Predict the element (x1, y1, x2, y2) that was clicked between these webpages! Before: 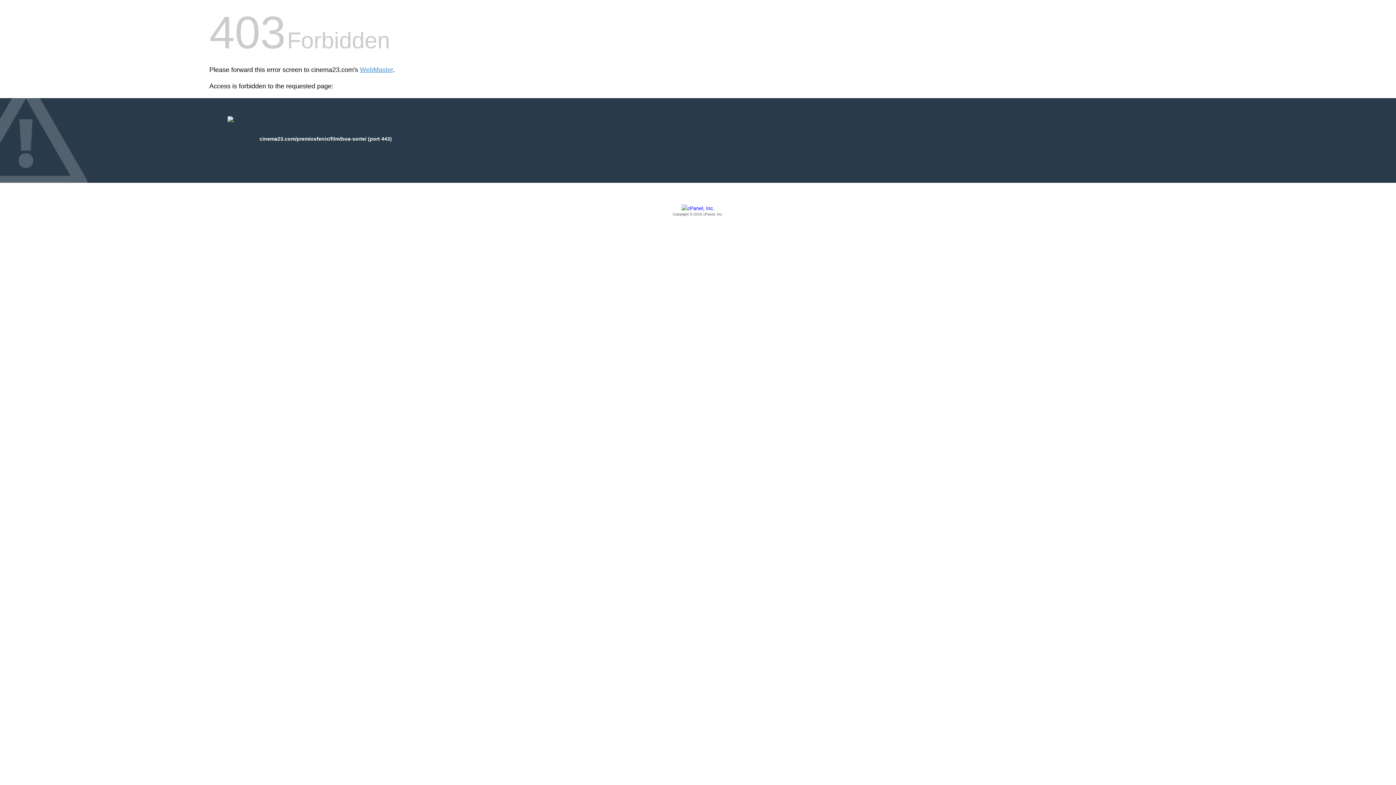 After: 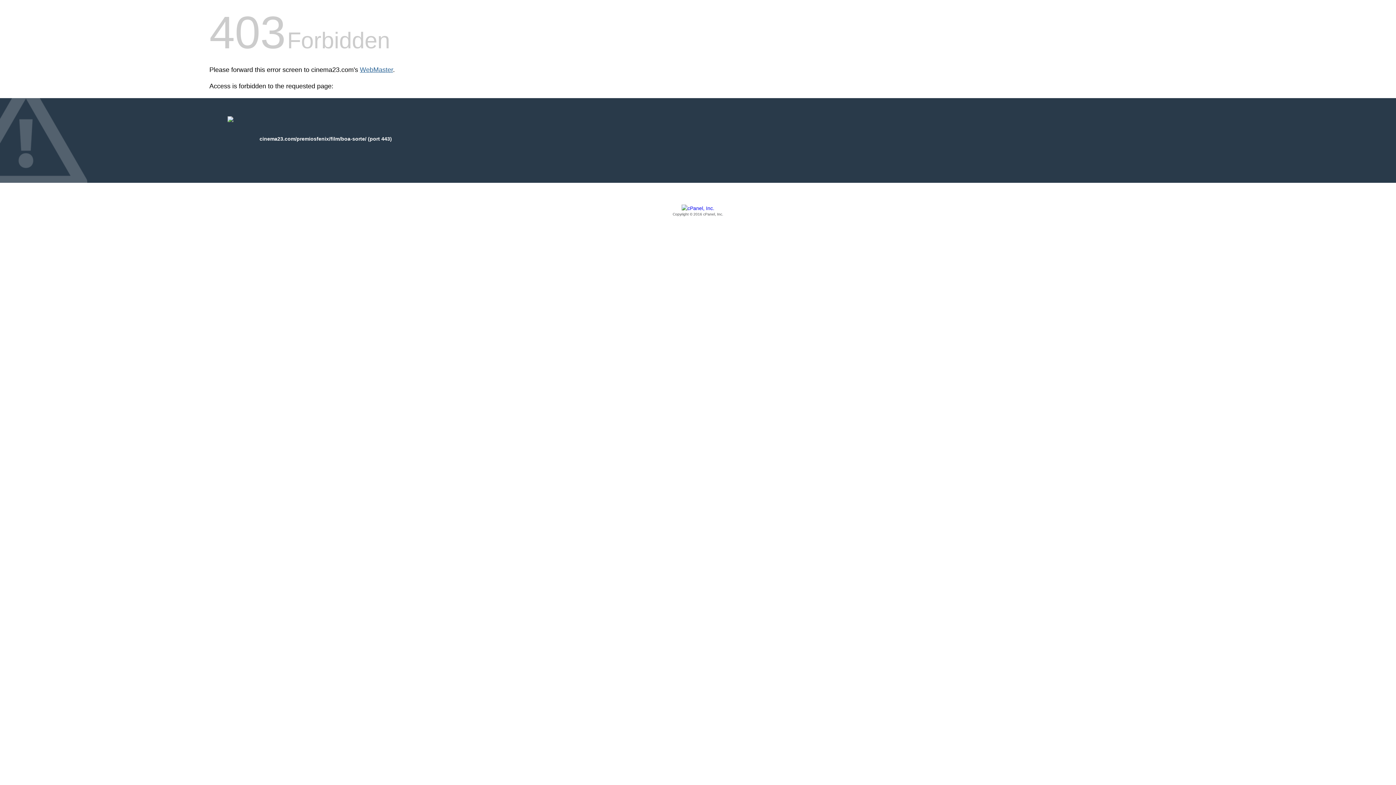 Action: label: WebMaster bbox: (360, 66, 393, 73)